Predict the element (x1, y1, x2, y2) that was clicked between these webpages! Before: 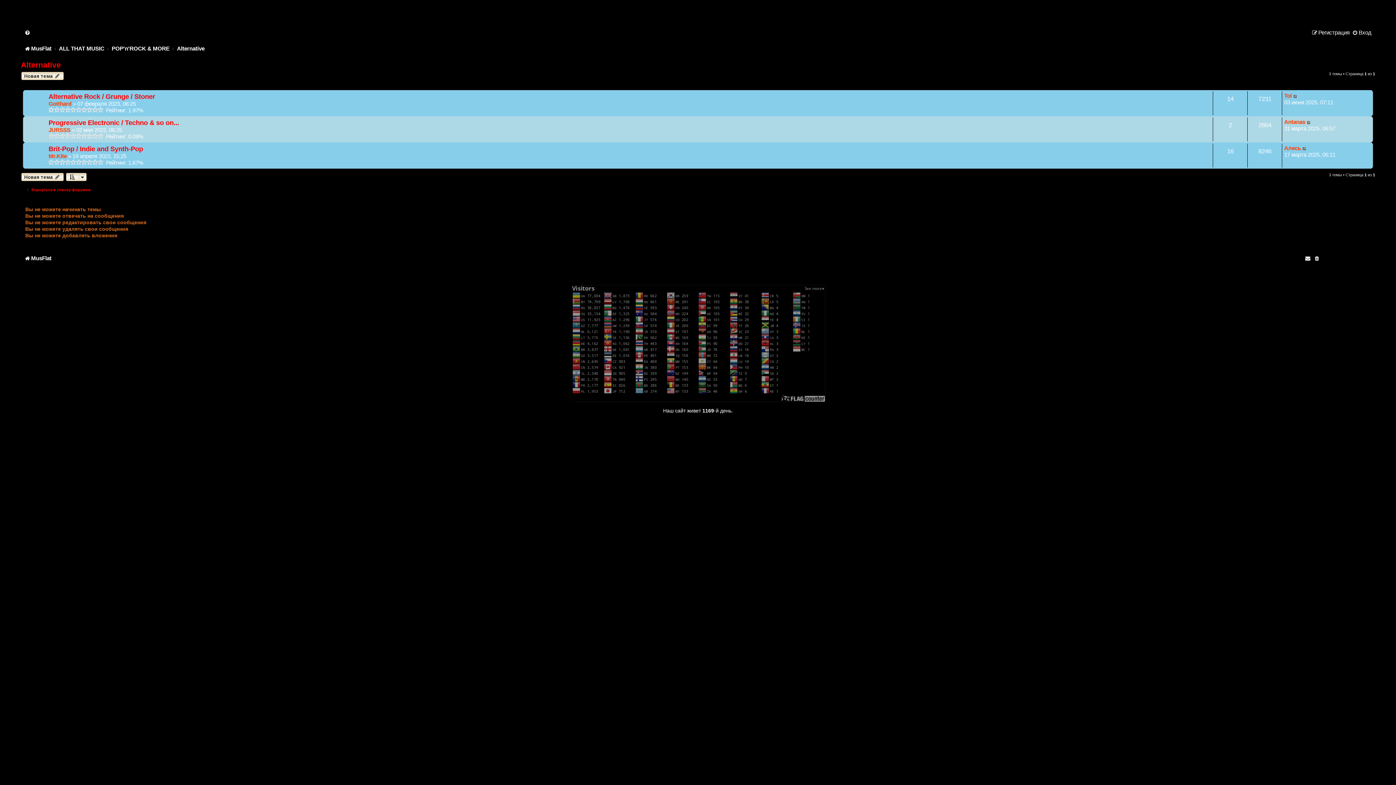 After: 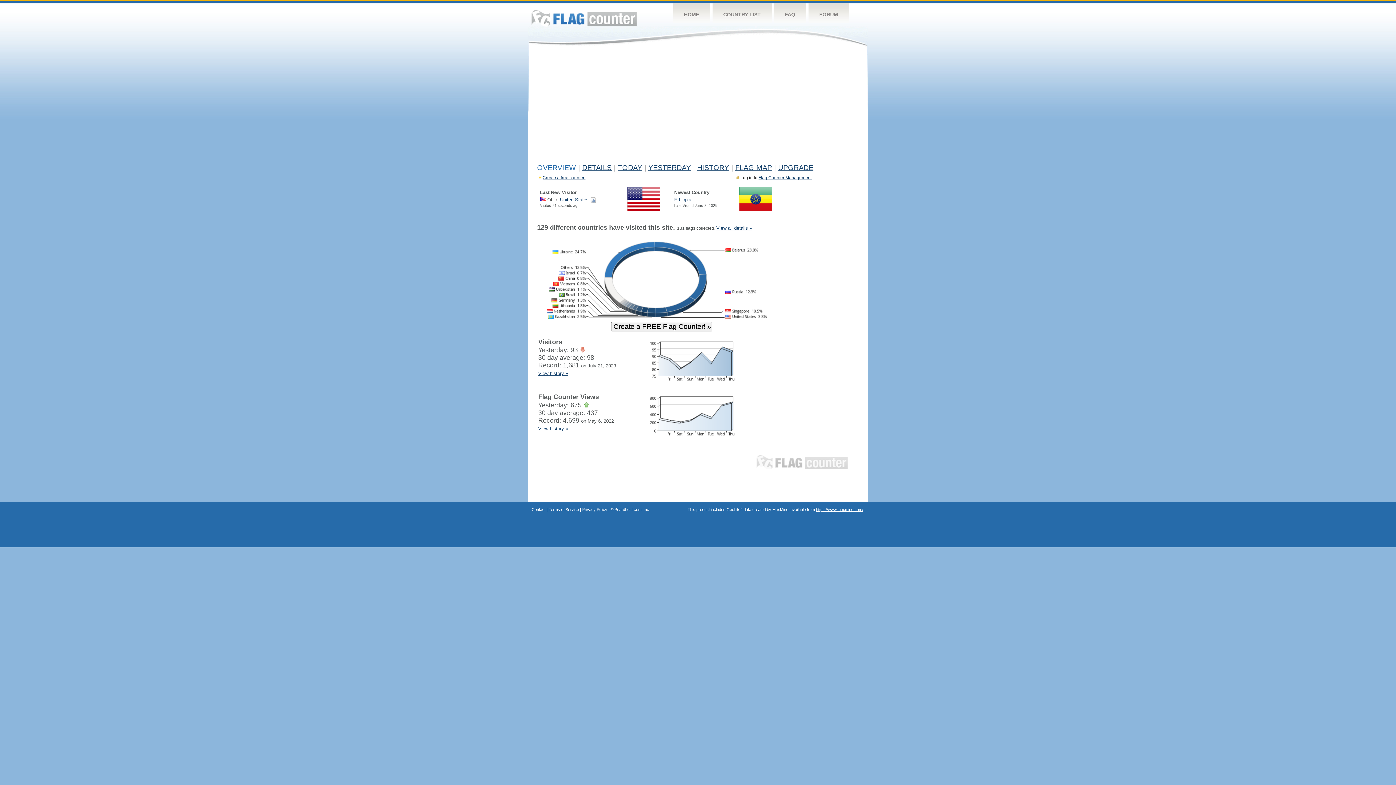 Action: bbox: (570, 340, 825, 346)